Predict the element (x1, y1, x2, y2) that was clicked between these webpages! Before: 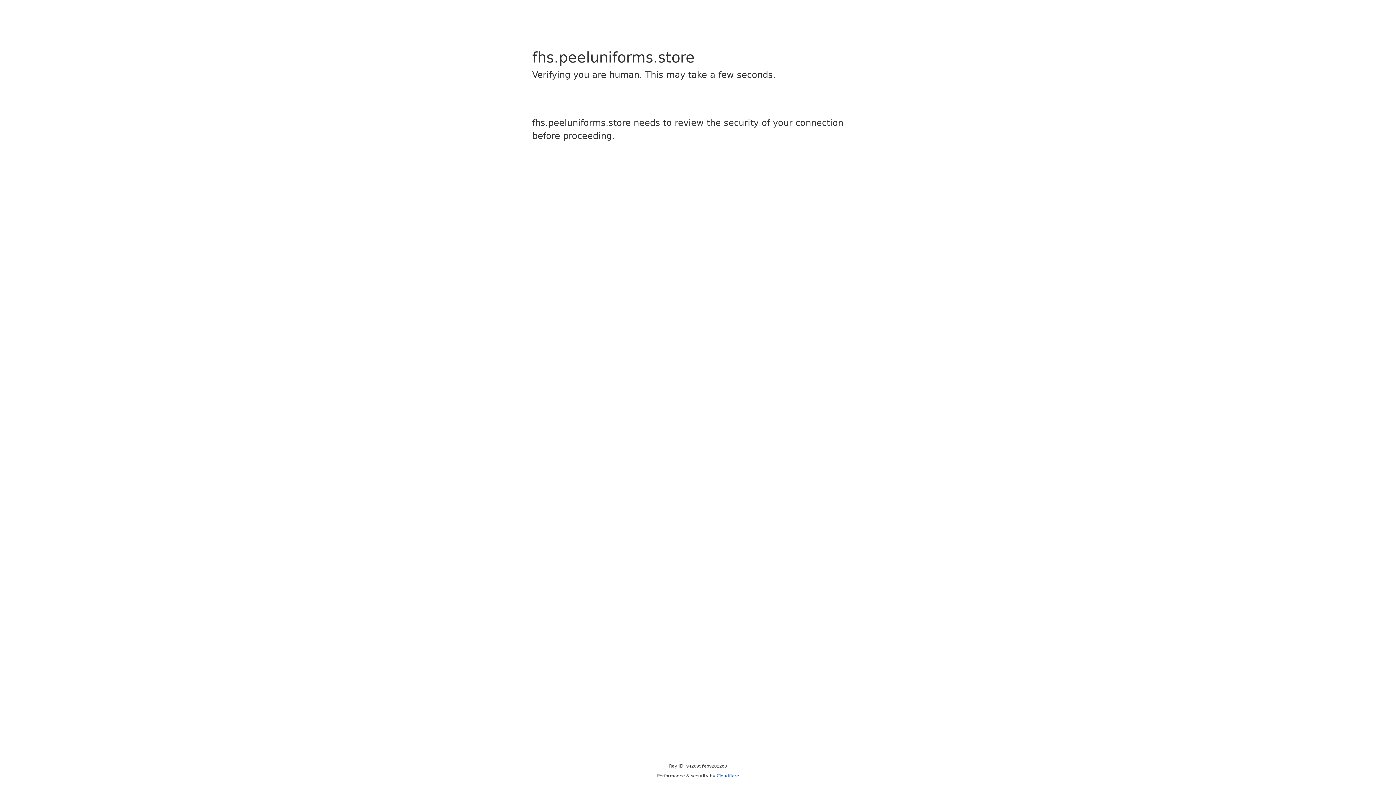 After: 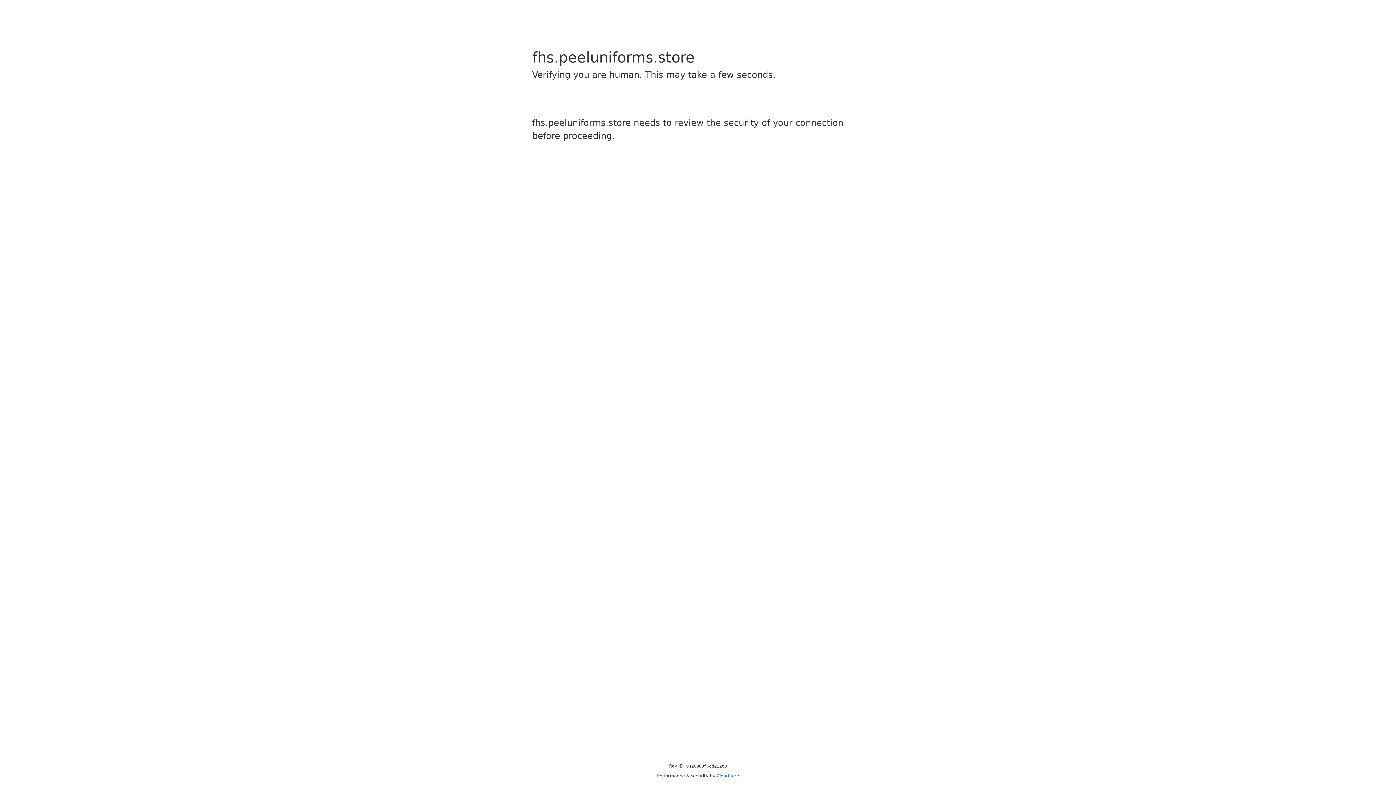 Action: bbox: (716, 773, 739, 778) label: Cloudflare